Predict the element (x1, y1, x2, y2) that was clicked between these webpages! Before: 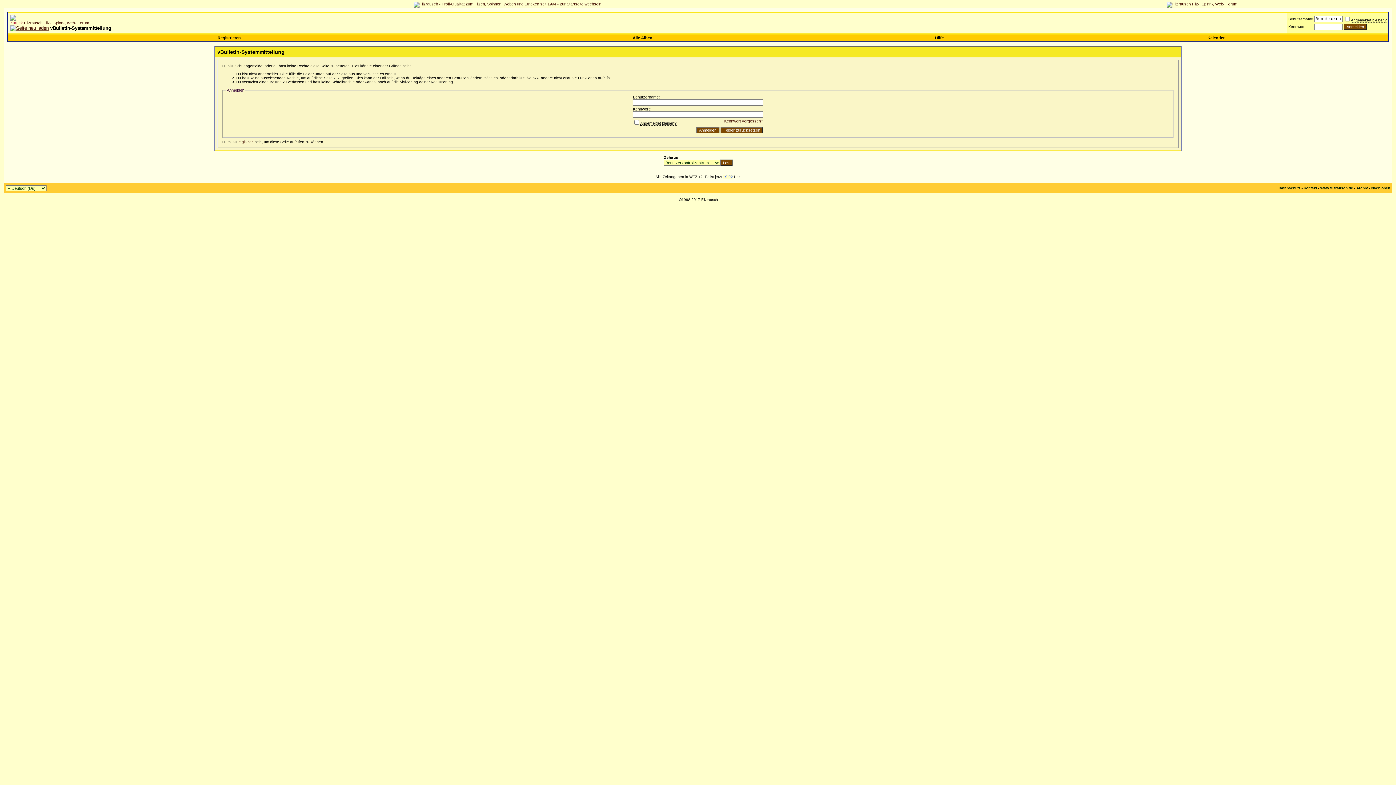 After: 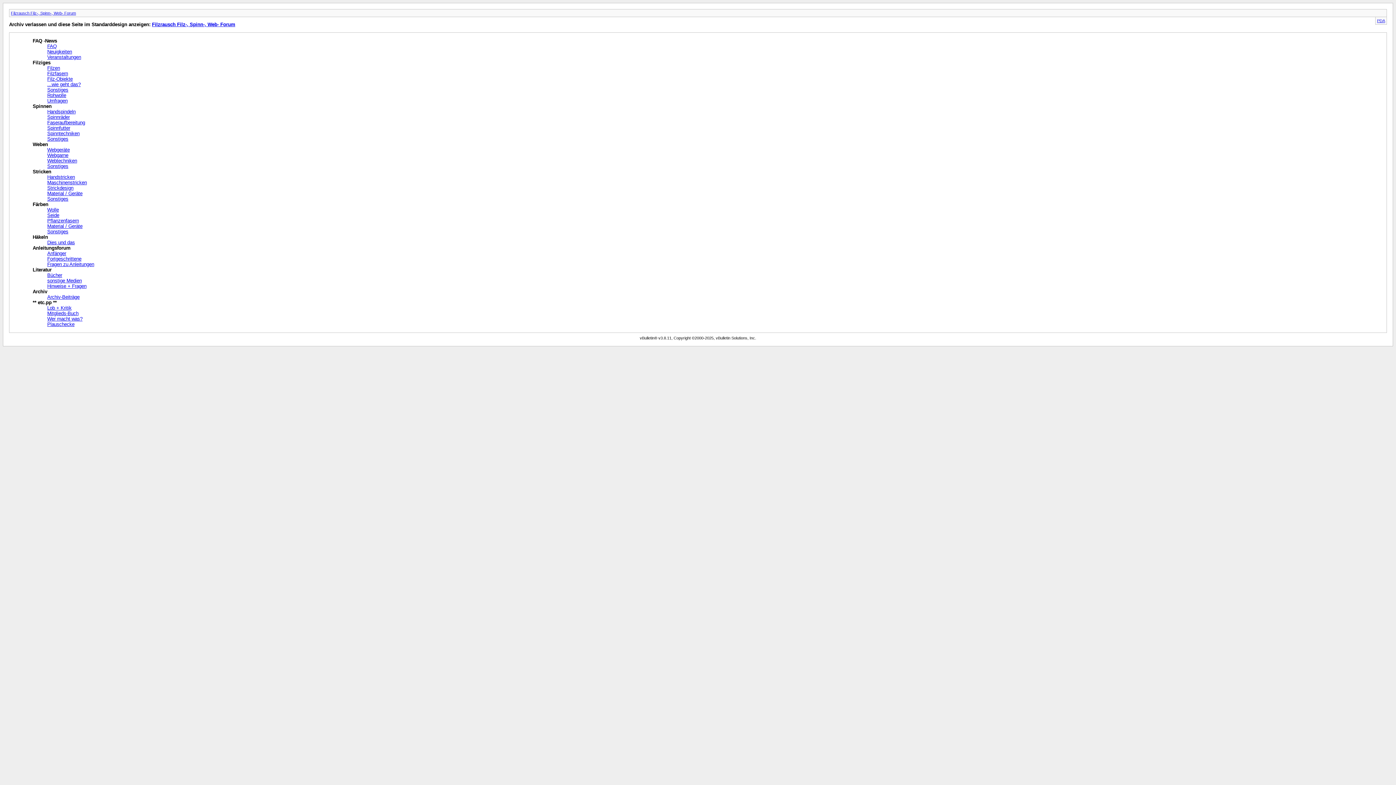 Action: bbox: (1356, 186, 1368, 190) label: Archiv